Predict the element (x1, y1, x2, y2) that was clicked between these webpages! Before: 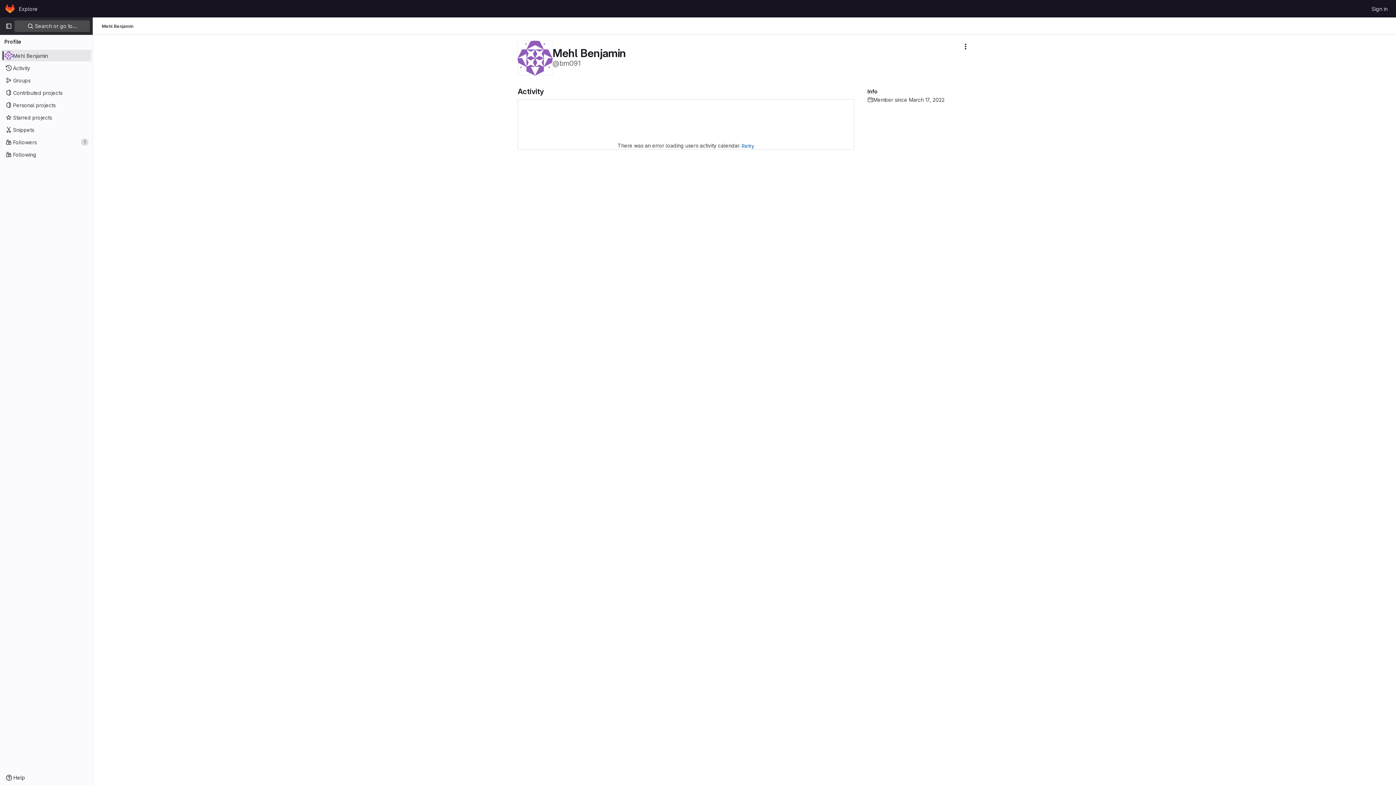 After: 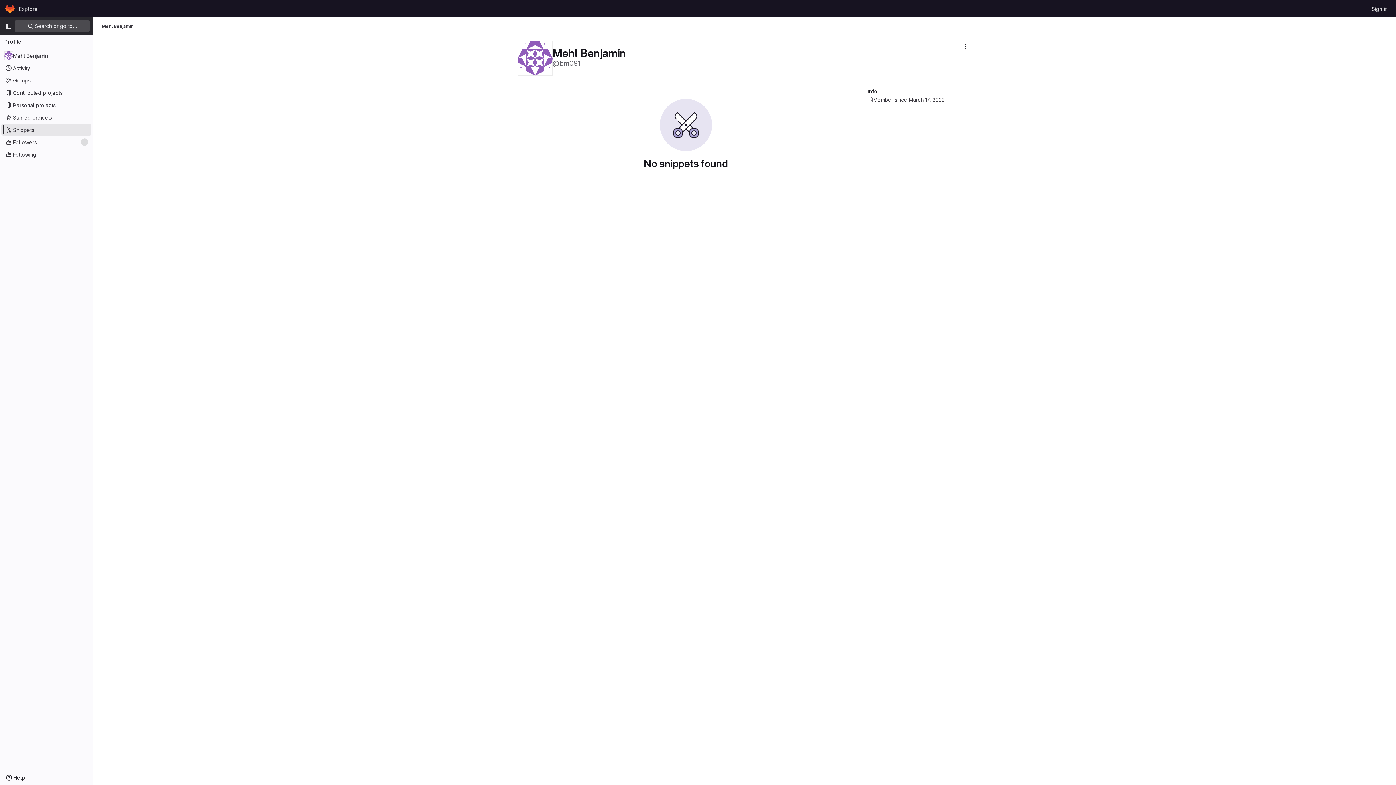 Action: bbox: (1, 124, 91, 135) label: Snippets